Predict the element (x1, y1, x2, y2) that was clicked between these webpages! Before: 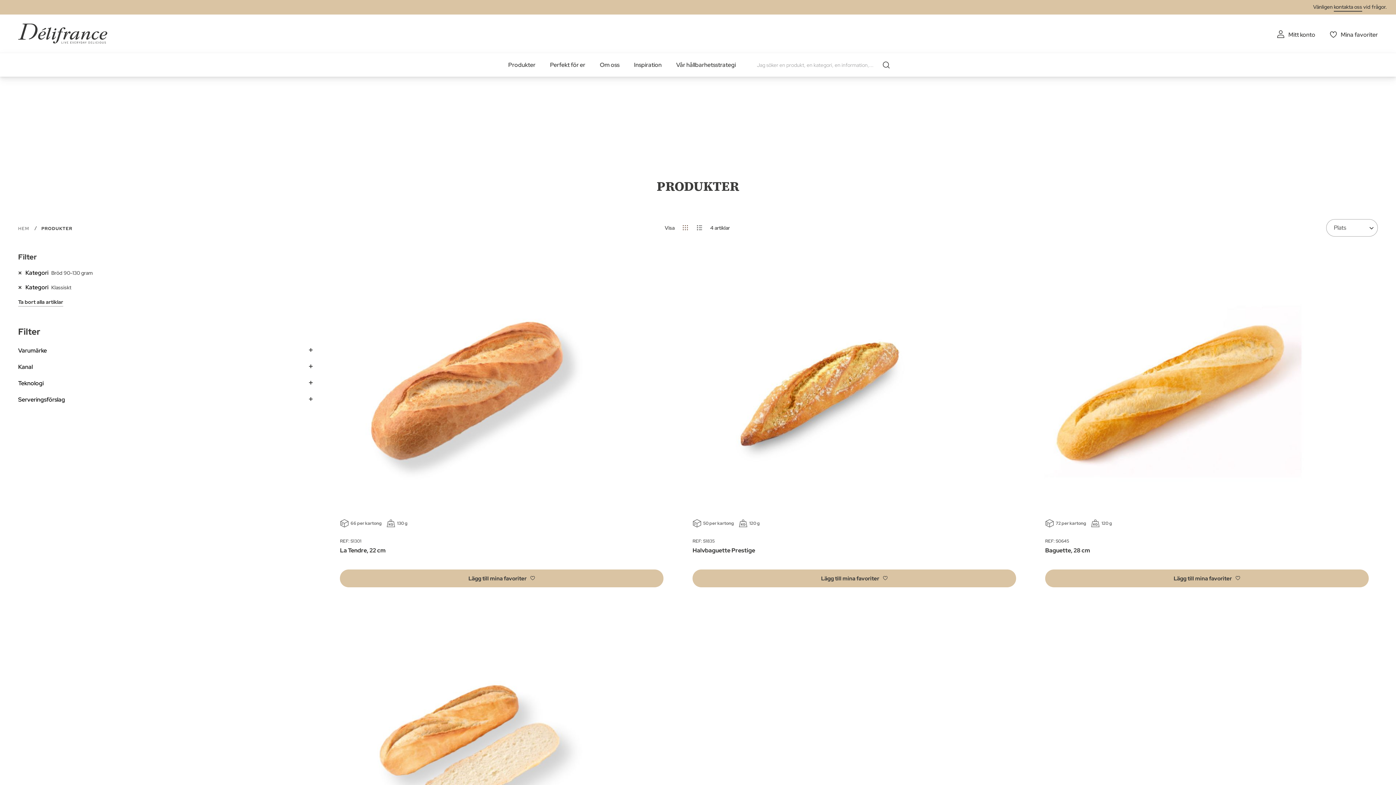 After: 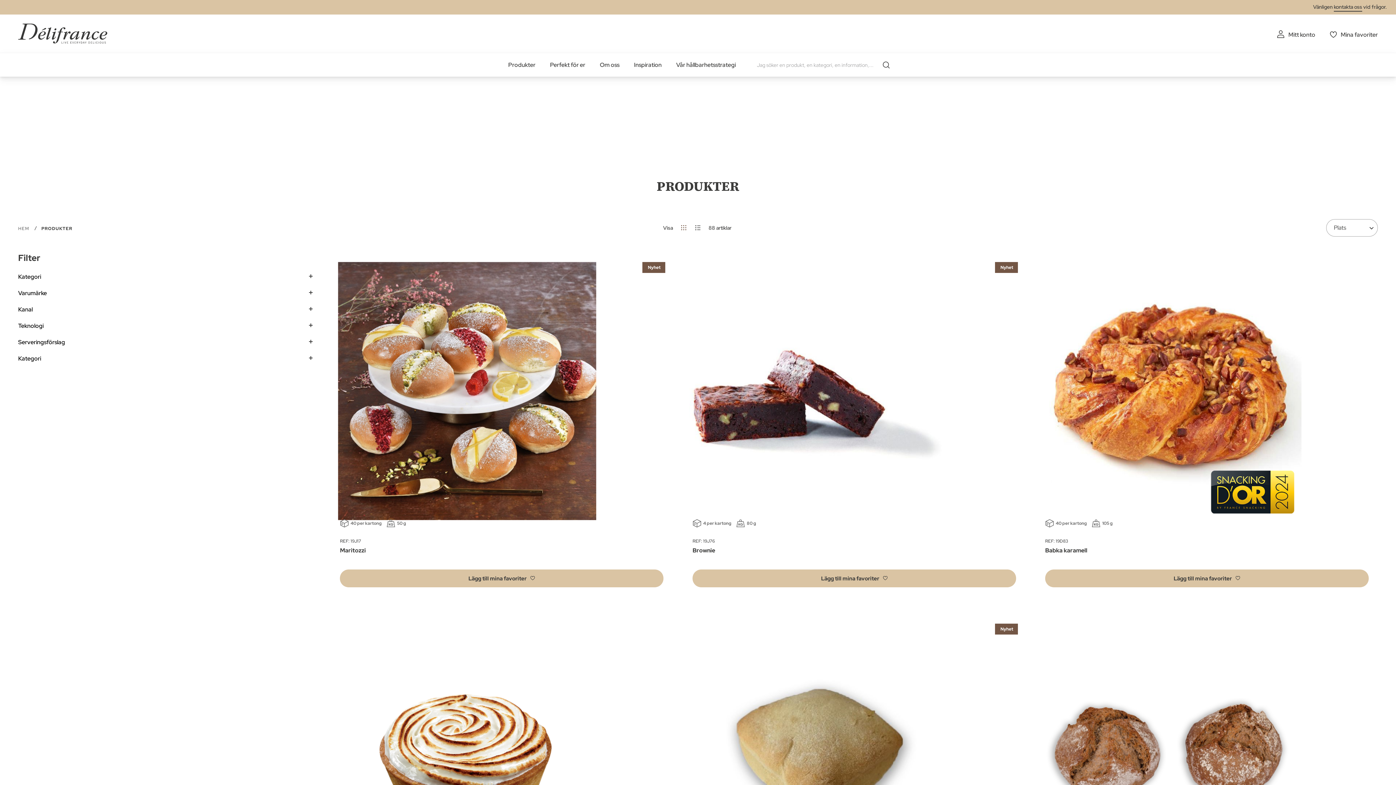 Action: bbox: (18, 298, 63, 306) label: Ta bort alla artiklar